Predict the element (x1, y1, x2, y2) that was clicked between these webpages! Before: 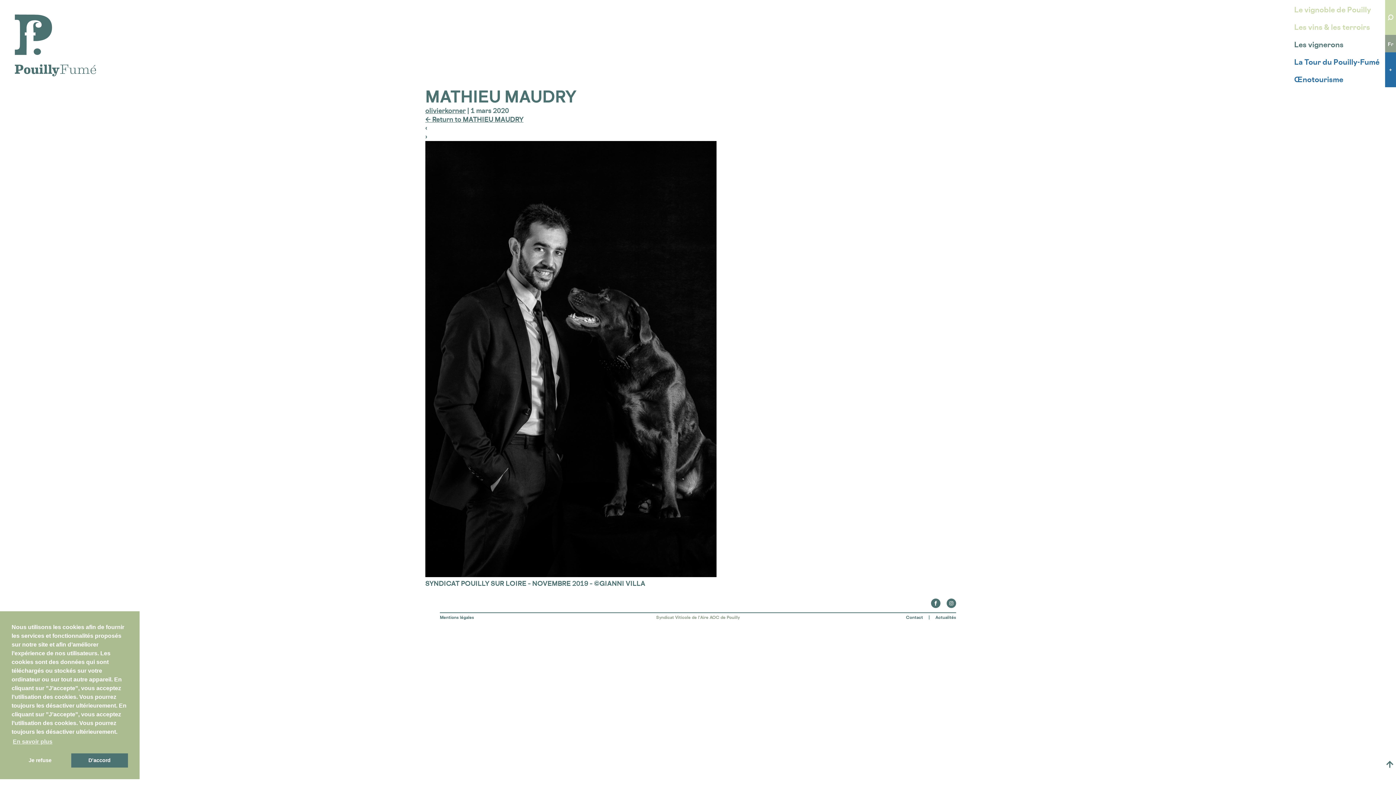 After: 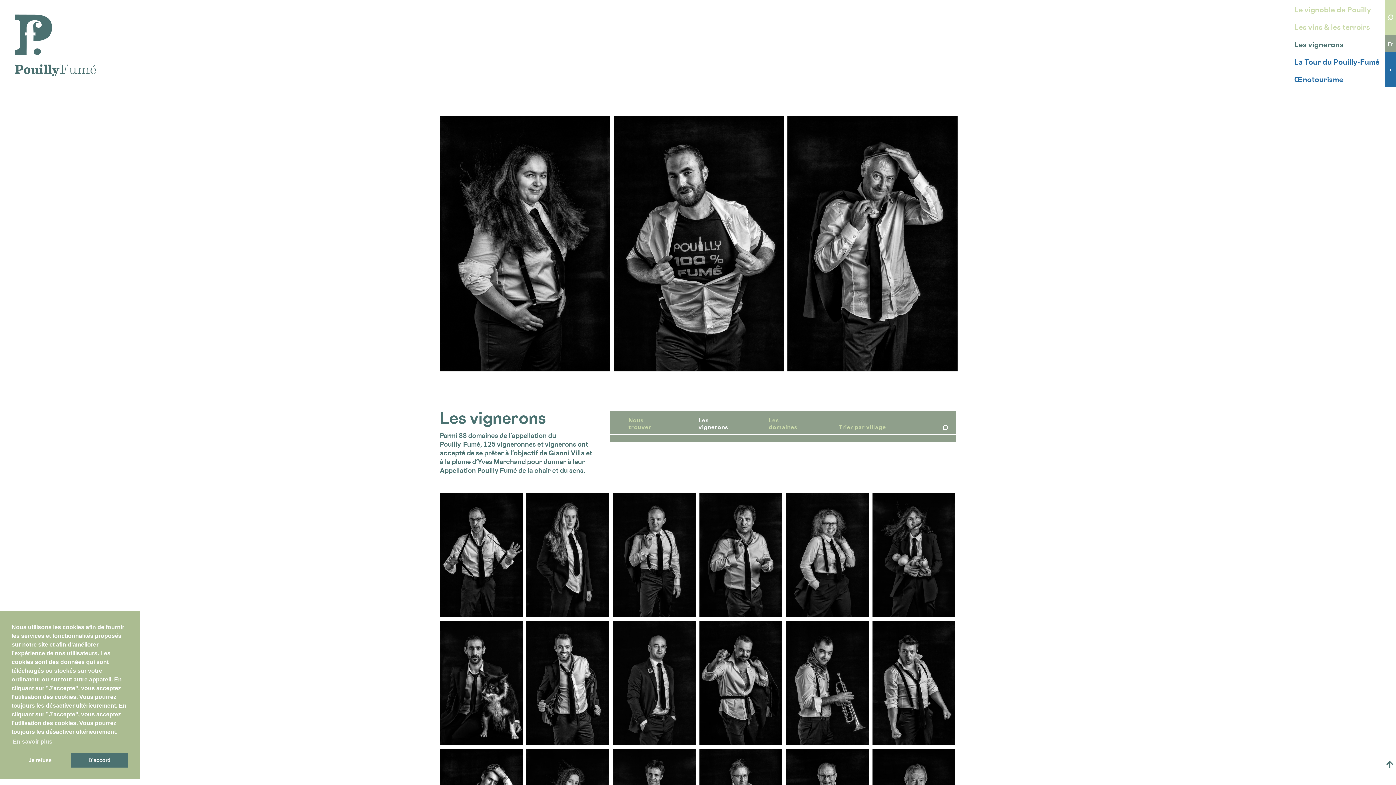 Action: label: Les vignerons bbox: (1294, 40, 1343, 48)